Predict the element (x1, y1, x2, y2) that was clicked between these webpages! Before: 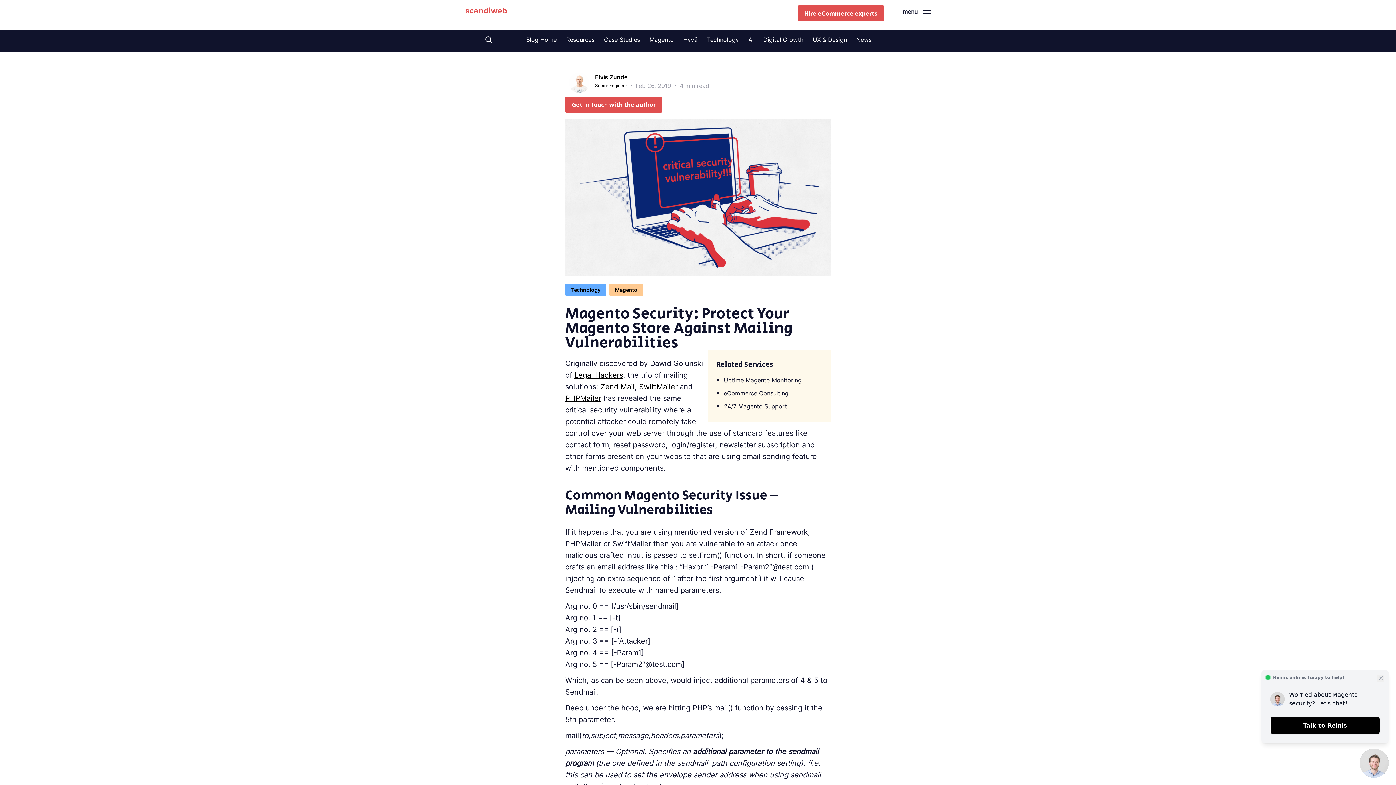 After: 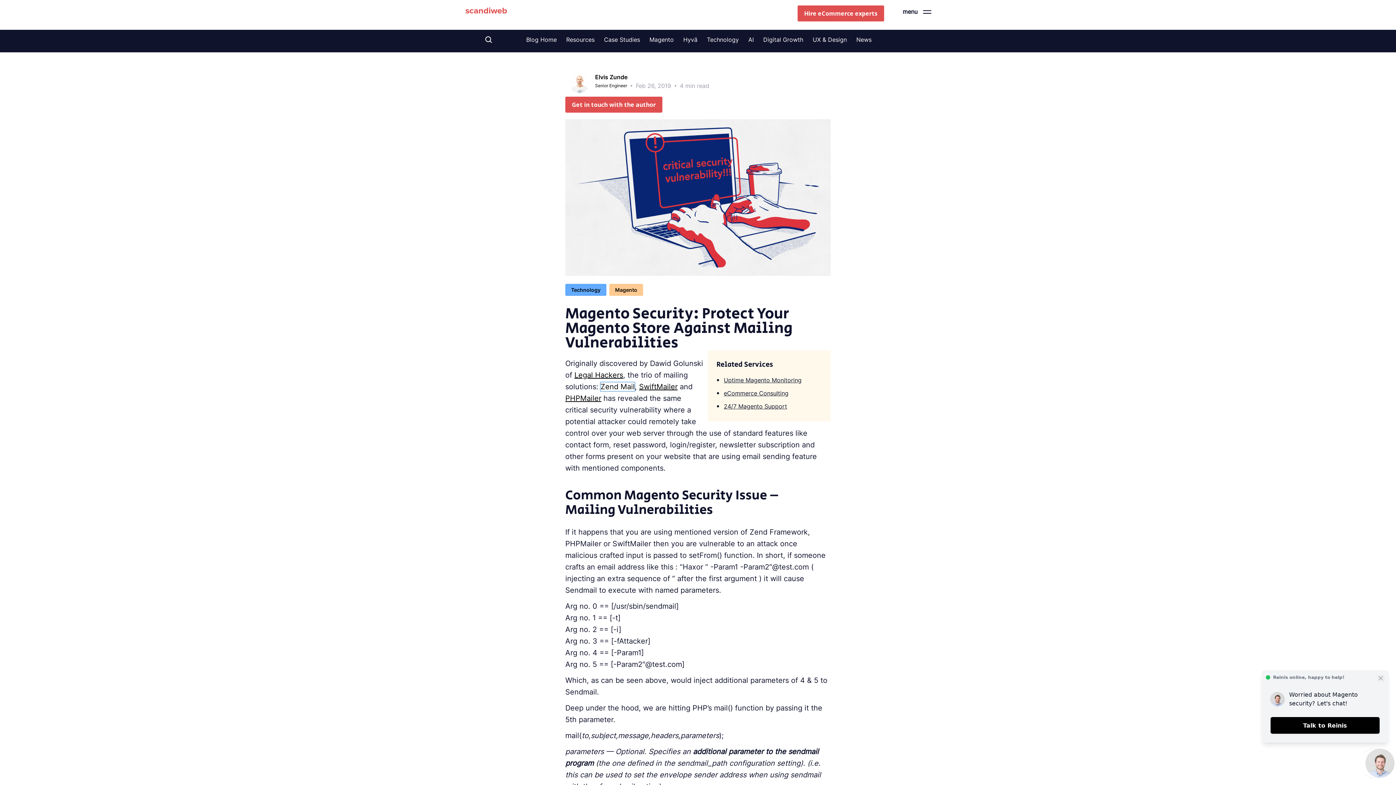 Action: label: Zend Mail bbox: (600, 382, 634, 391)